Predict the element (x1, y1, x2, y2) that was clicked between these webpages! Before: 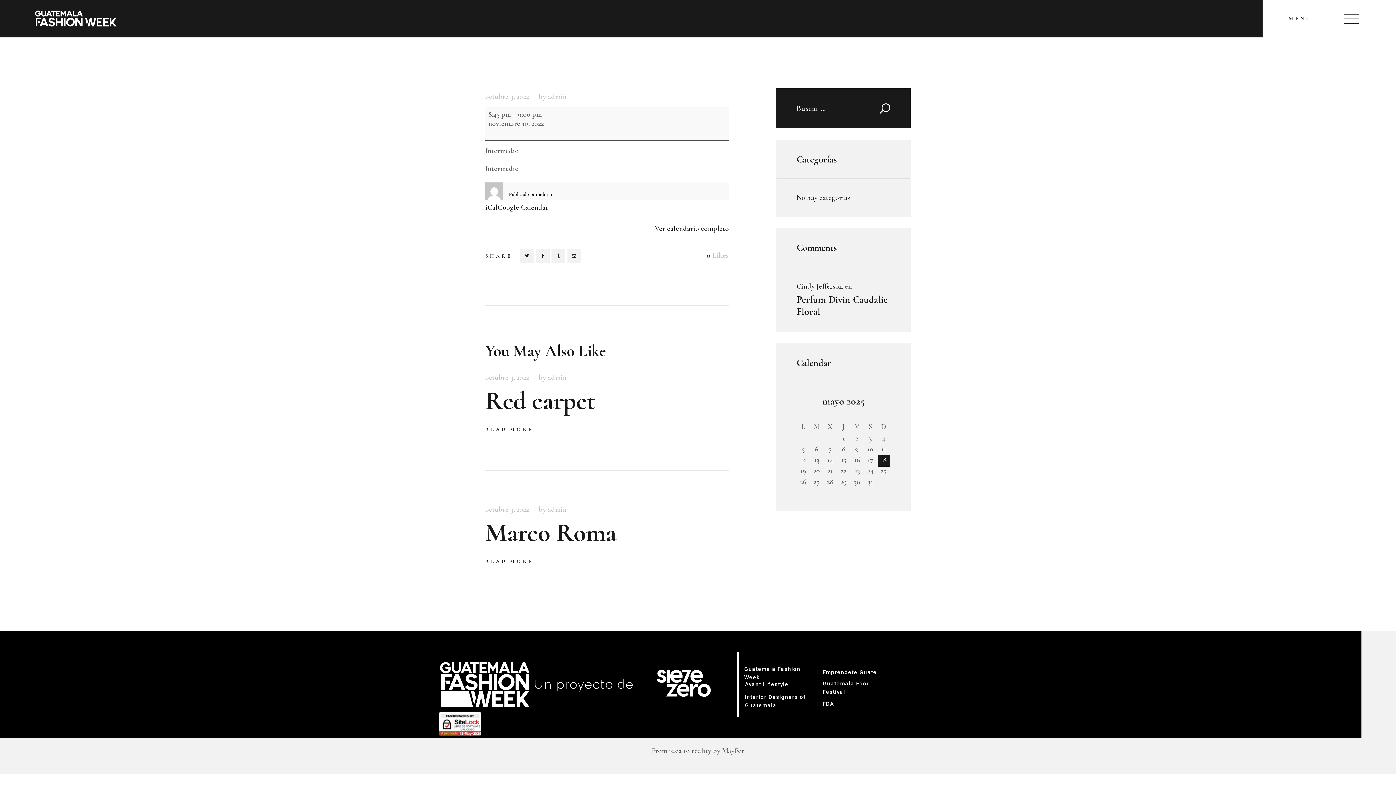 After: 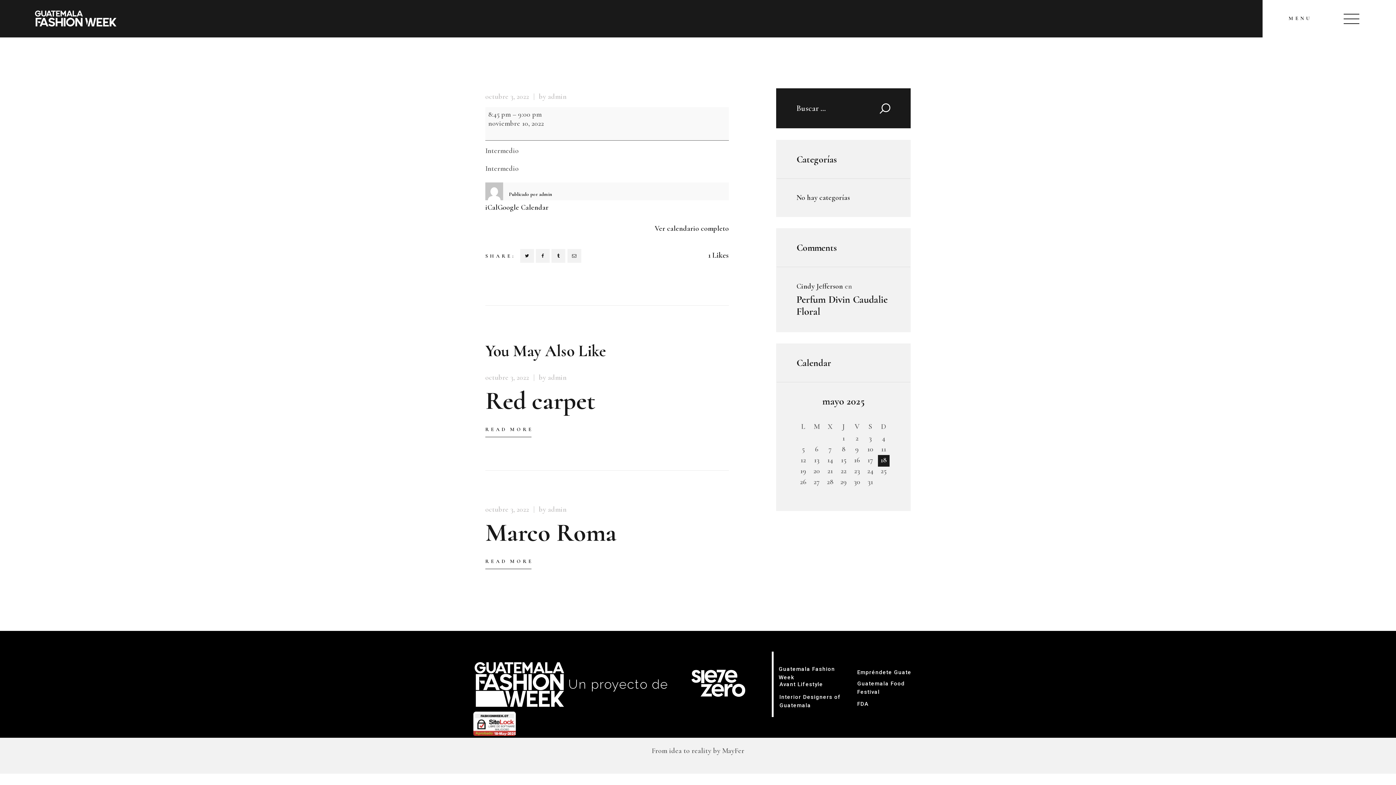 Action: bbox: (704, 250, 729, 259) label: 0Likes